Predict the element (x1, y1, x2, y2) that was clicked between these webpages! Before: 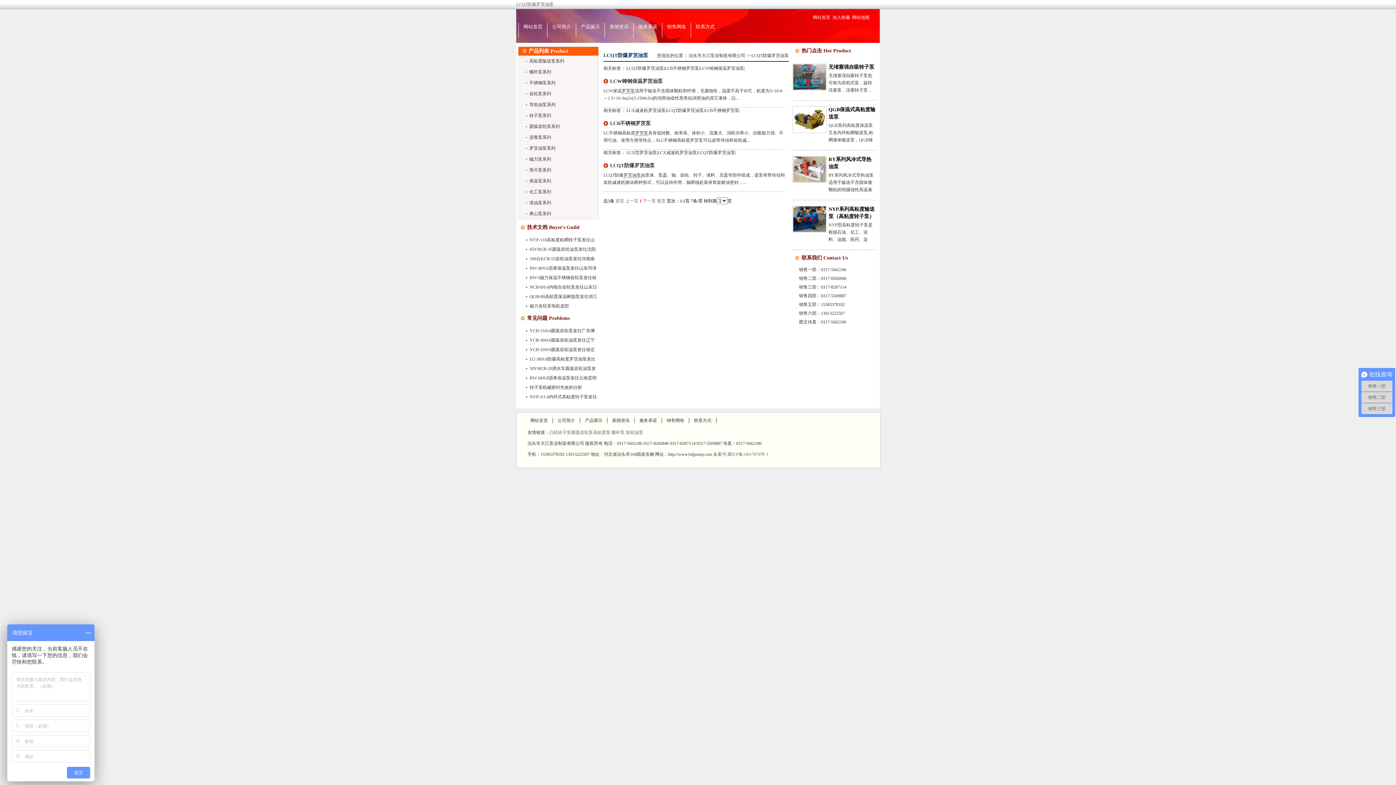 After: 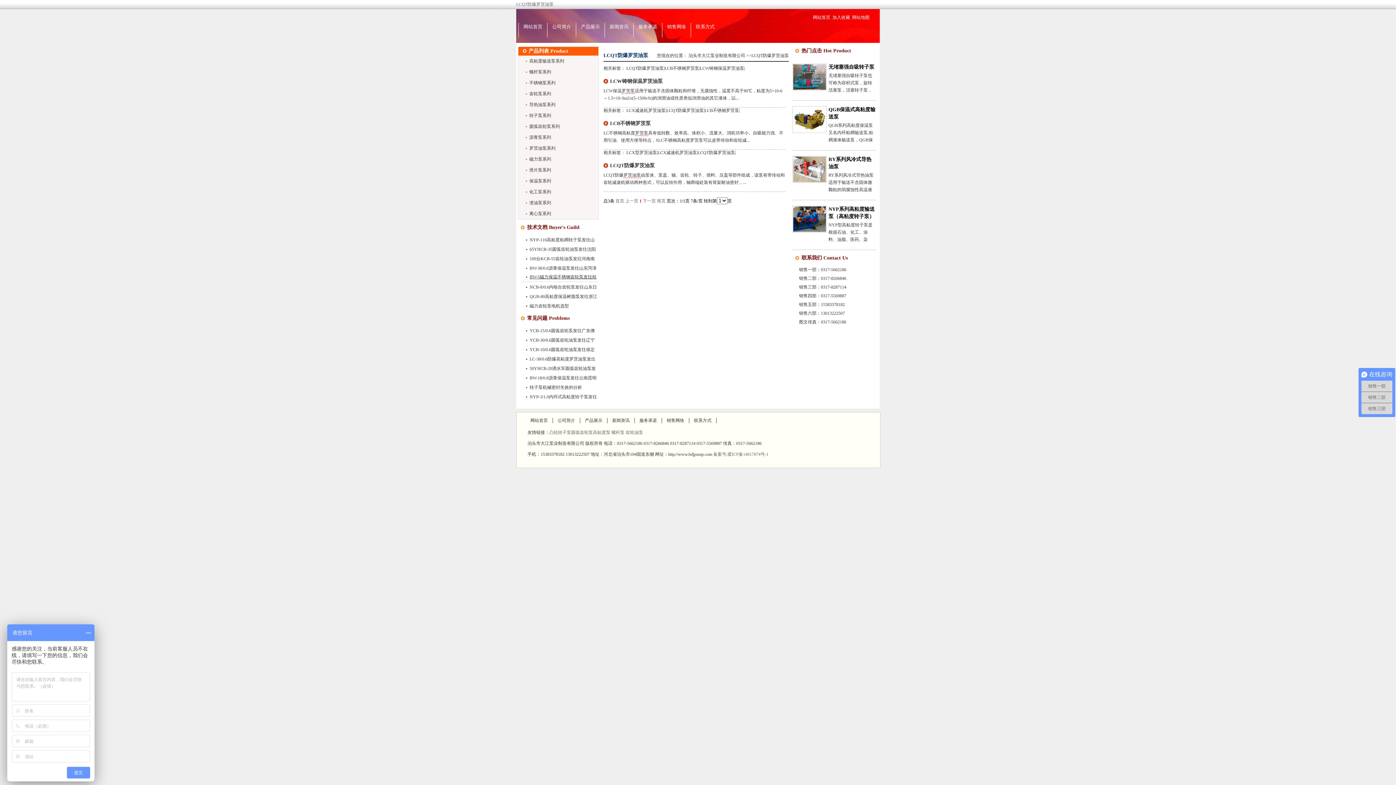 Action: bbox: (521, 273, 598, 283) label: BW-5磁力保温不锈钢齿轮泵发往桂林